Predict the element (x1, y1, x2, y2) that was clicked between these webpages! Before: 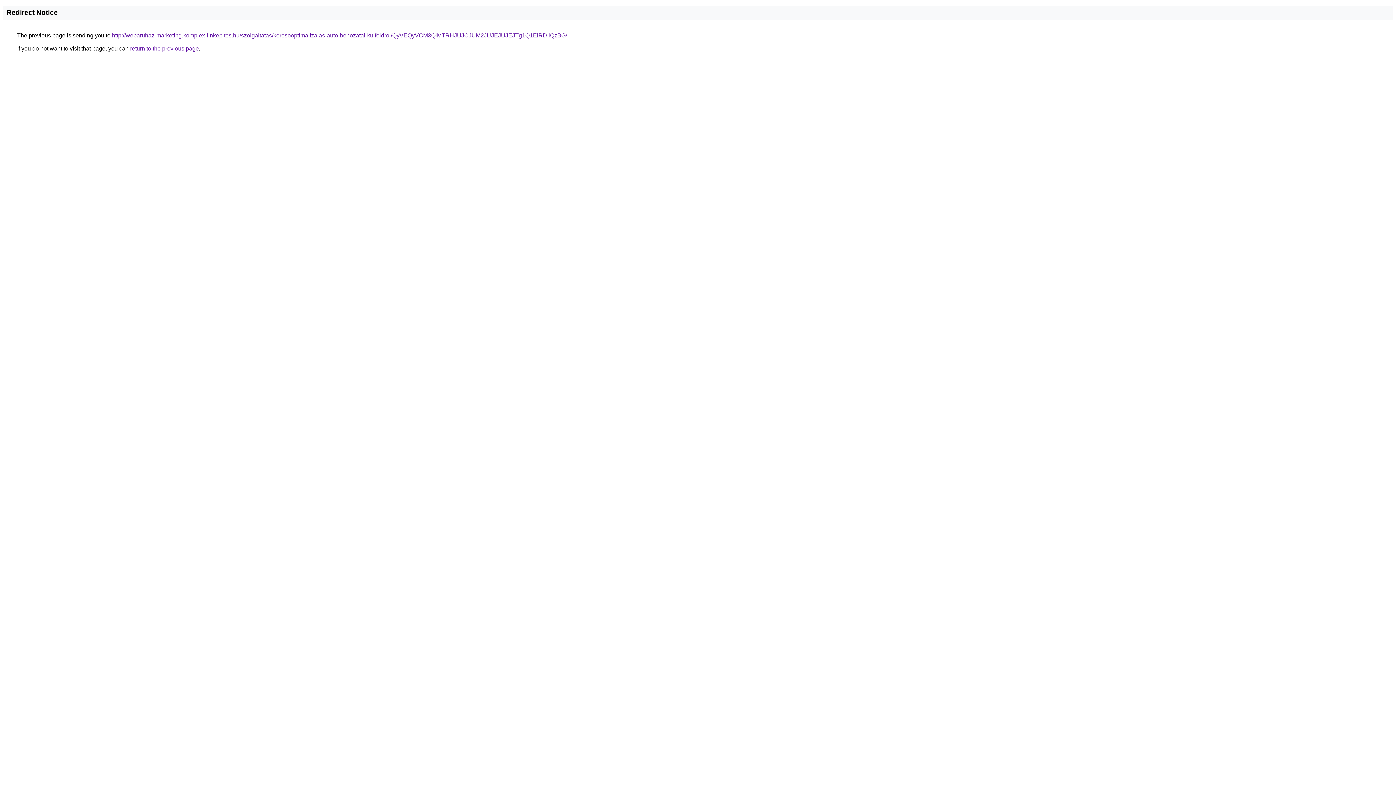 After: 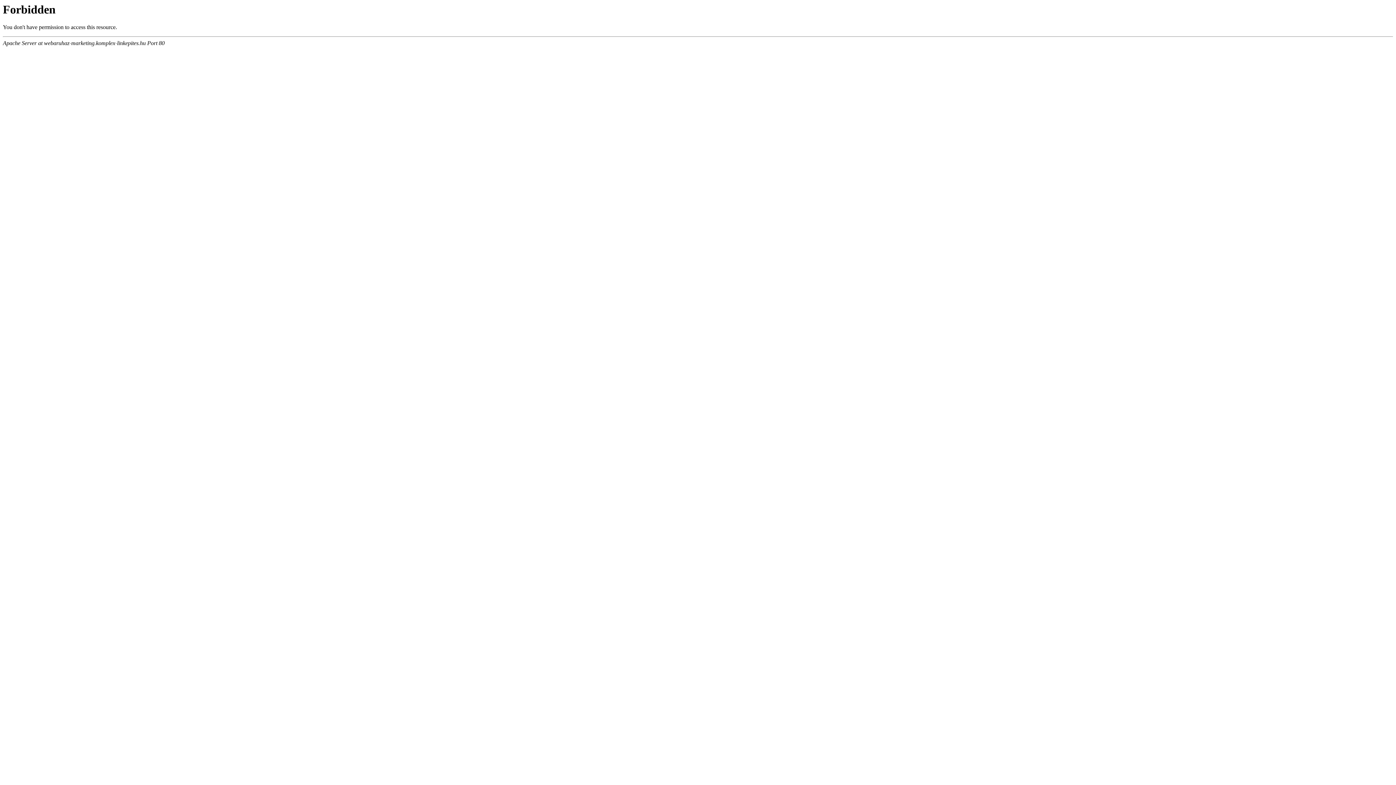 Action: label: http://webaruhaz-marketing.komplex-linkepites.hu/szolgaltatas/keresooptimalizalas-auto-behozatal-kulfoldrol/QyVEQyVCM3QlMTRHJUJCJUM2JUJEJUJEJTg1Q1ElRDIlQzBG/ bbox: (112, 32, 567, 38)